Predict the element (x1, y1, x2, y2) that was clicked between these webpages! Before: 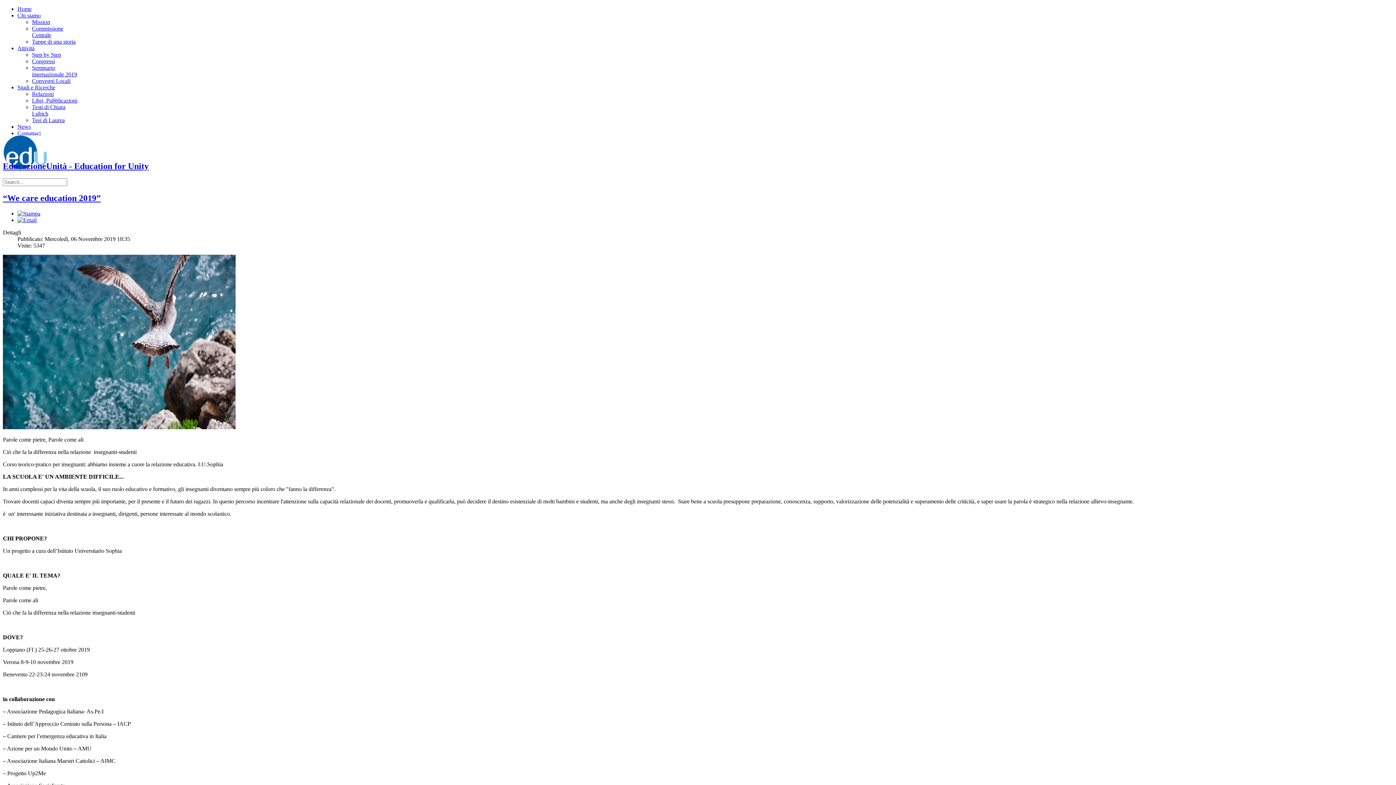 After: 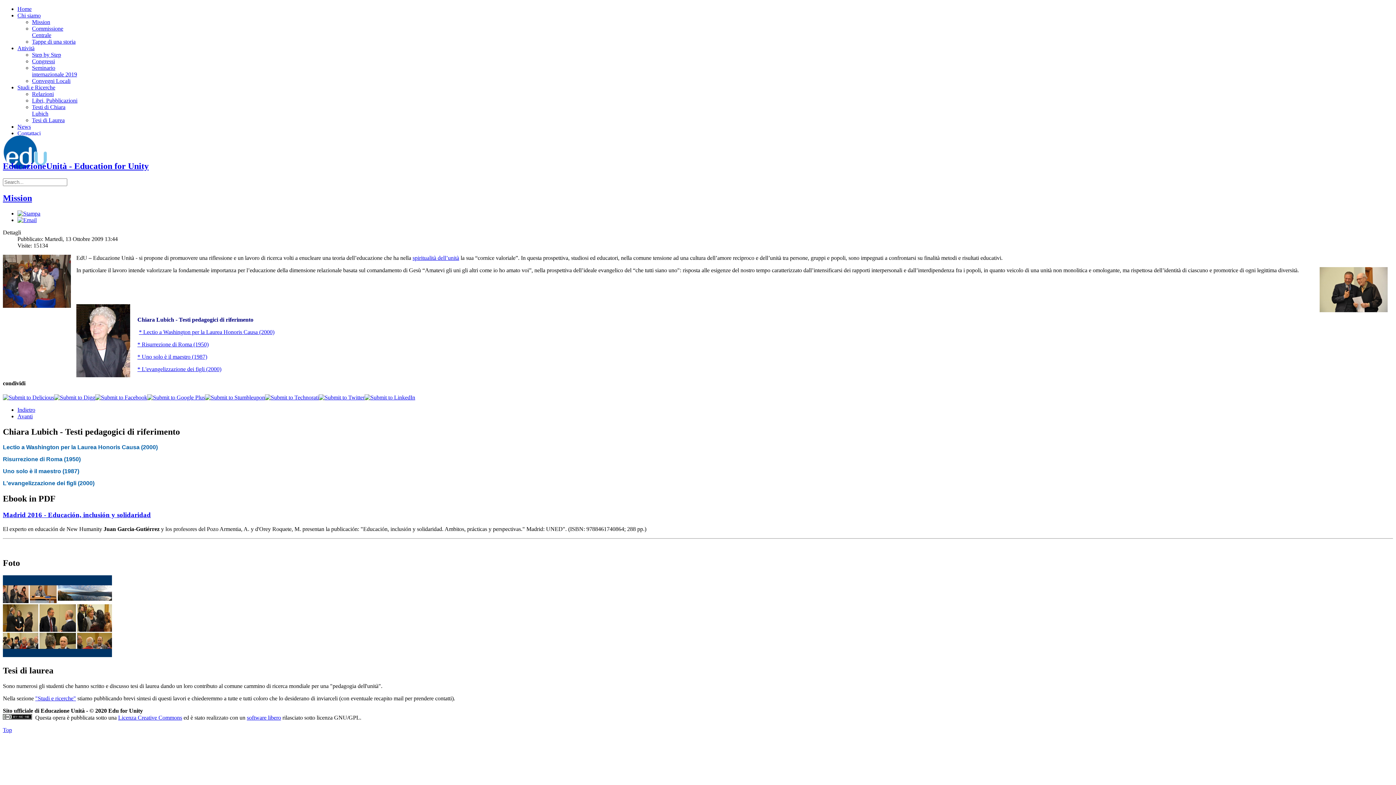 Action: label: Mission bbox: (32, 18, 50, 25)